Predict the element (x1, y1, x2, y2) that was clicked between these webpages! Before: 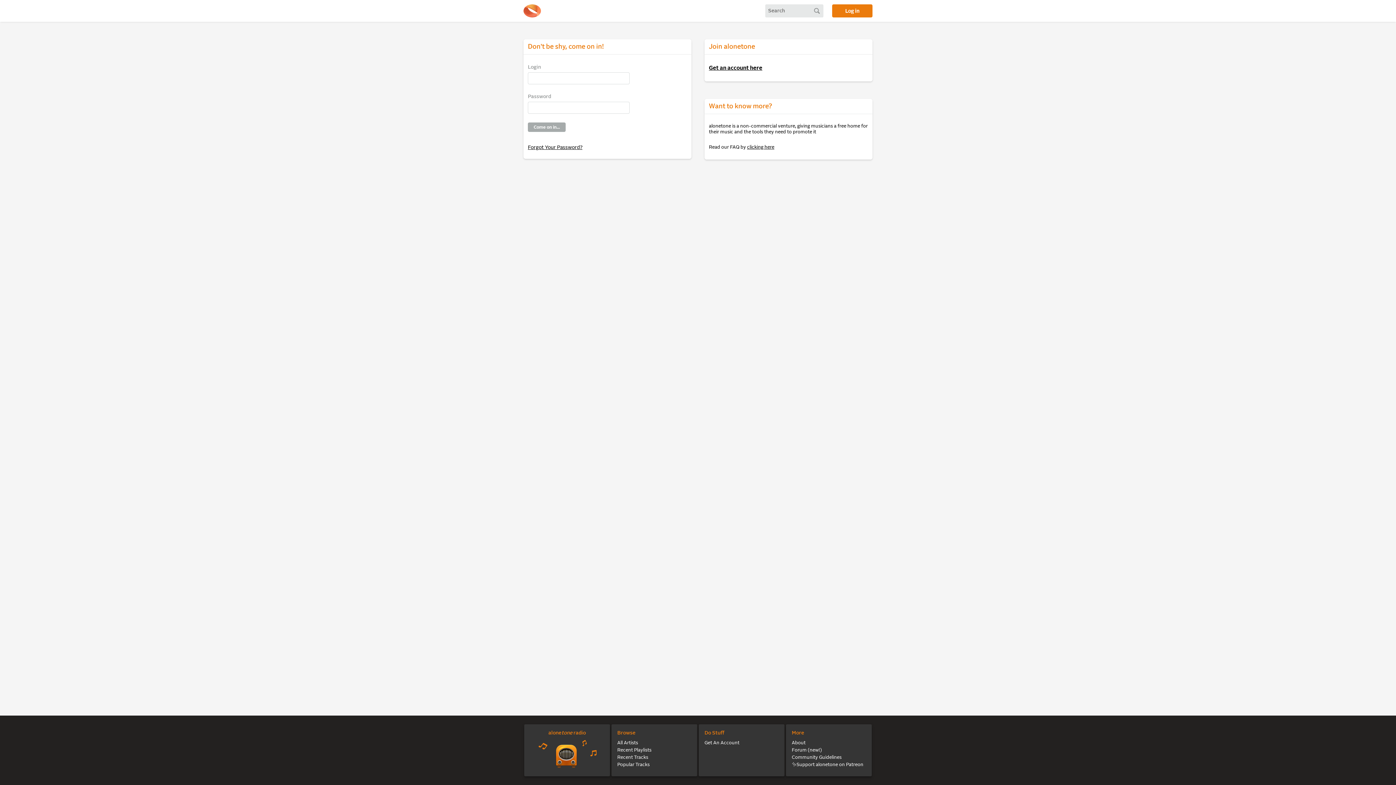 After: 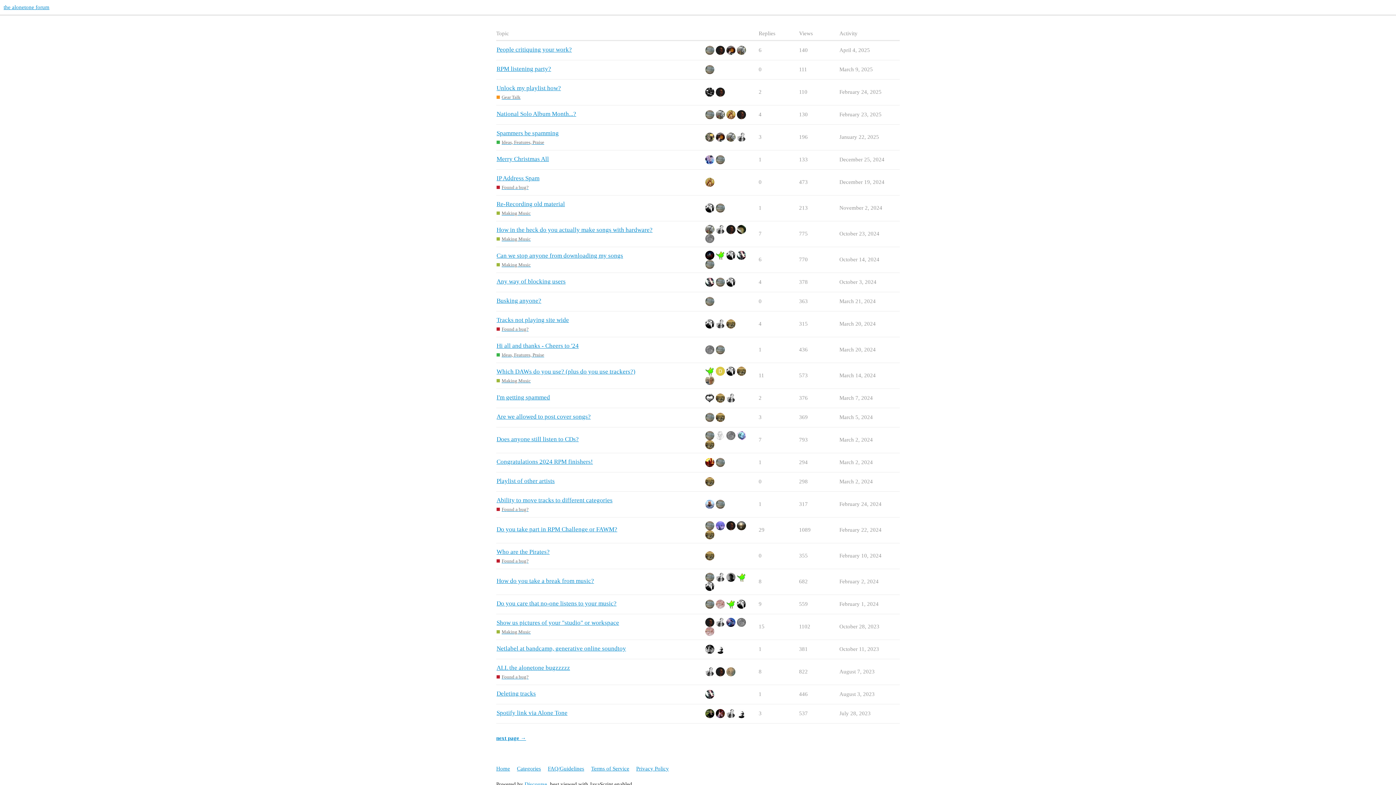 Action: bbox: (792, 748, 822, 753) label: Forum (new!)